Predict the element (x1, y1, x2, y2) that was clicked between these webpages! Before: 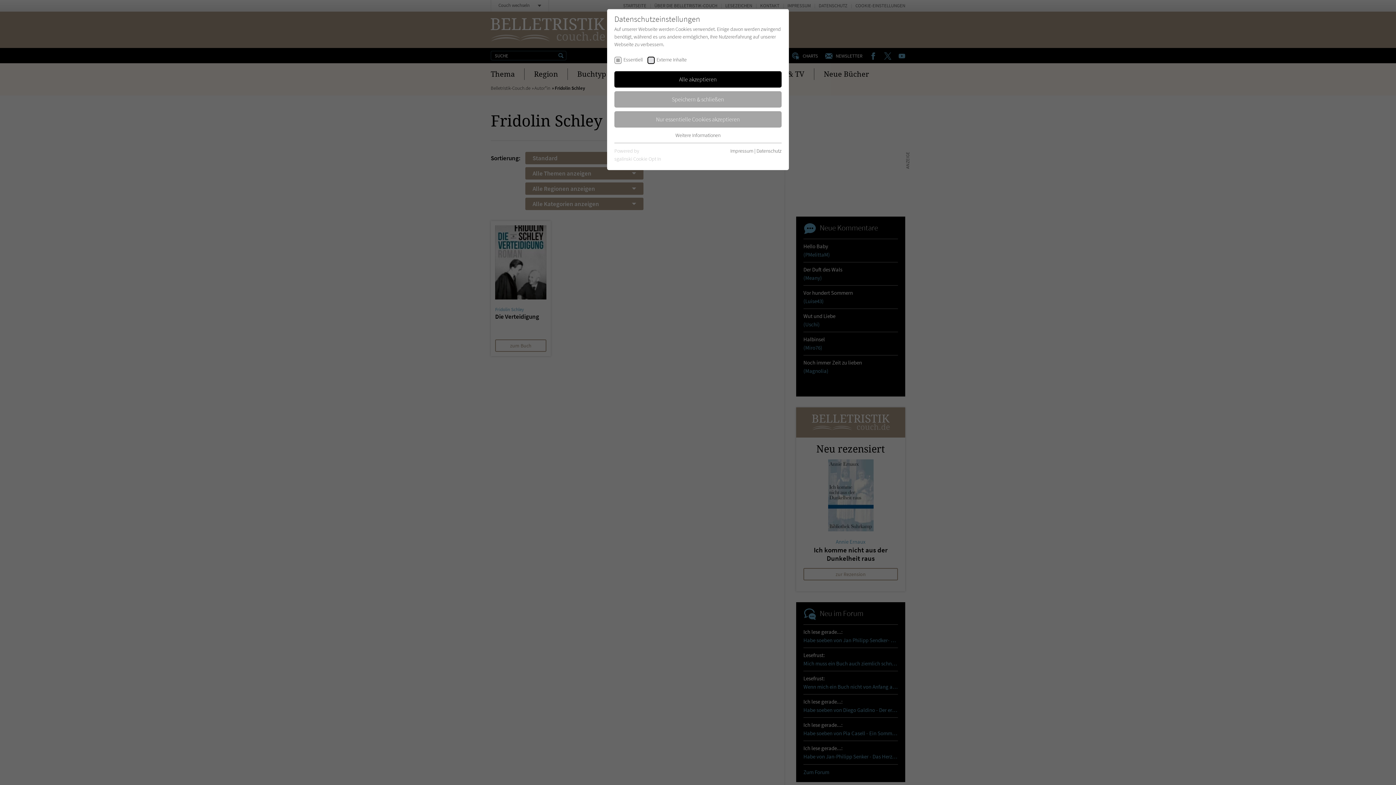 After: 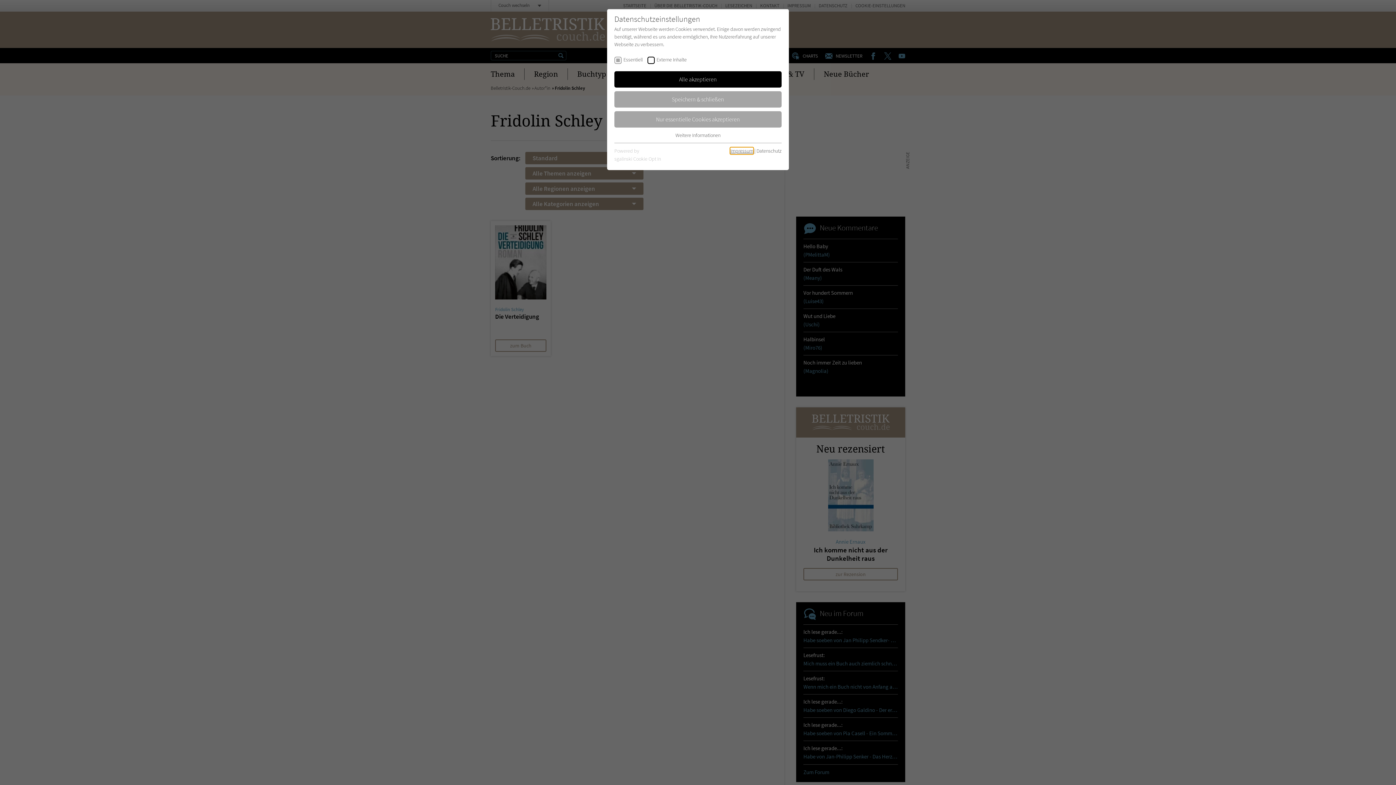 Action: bbox: (730, 147, 753, 154) label: Impressum